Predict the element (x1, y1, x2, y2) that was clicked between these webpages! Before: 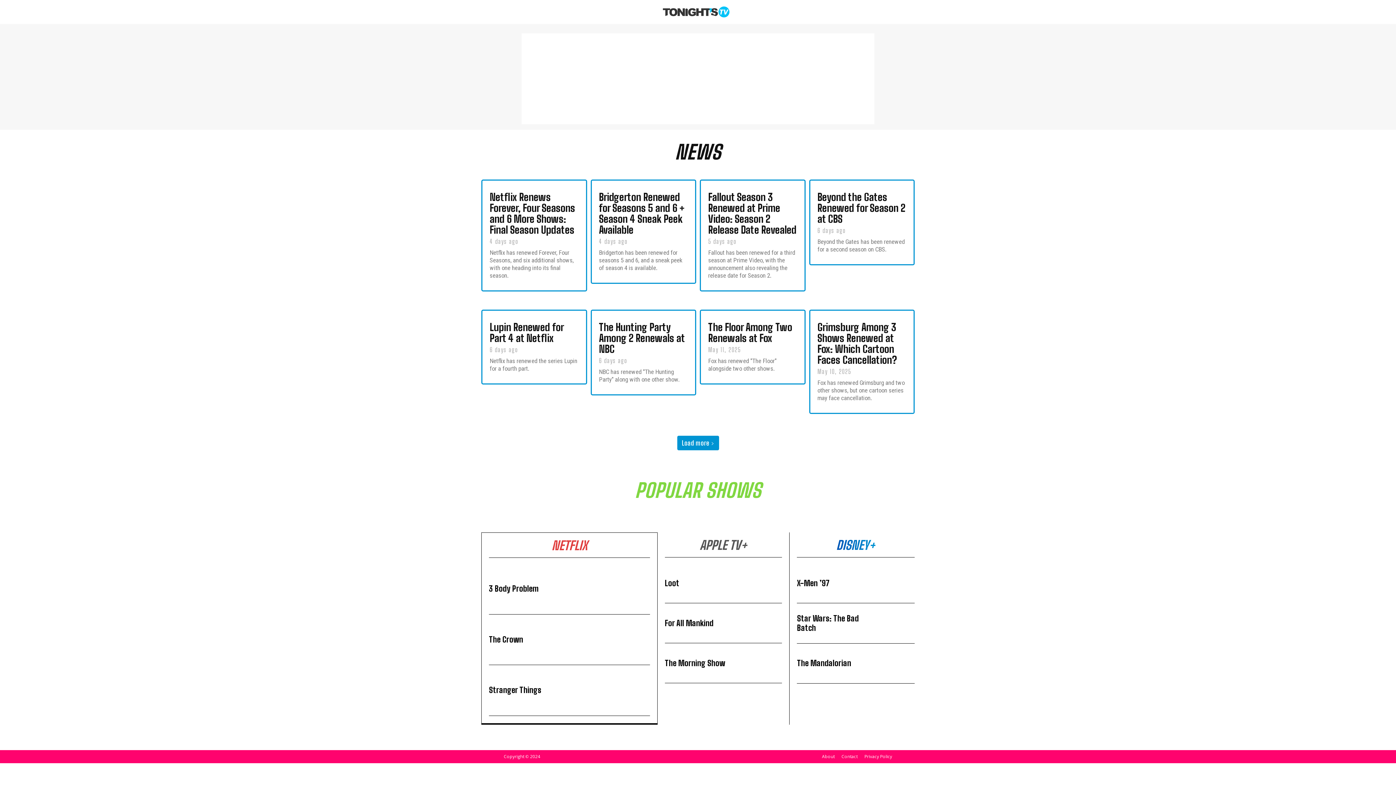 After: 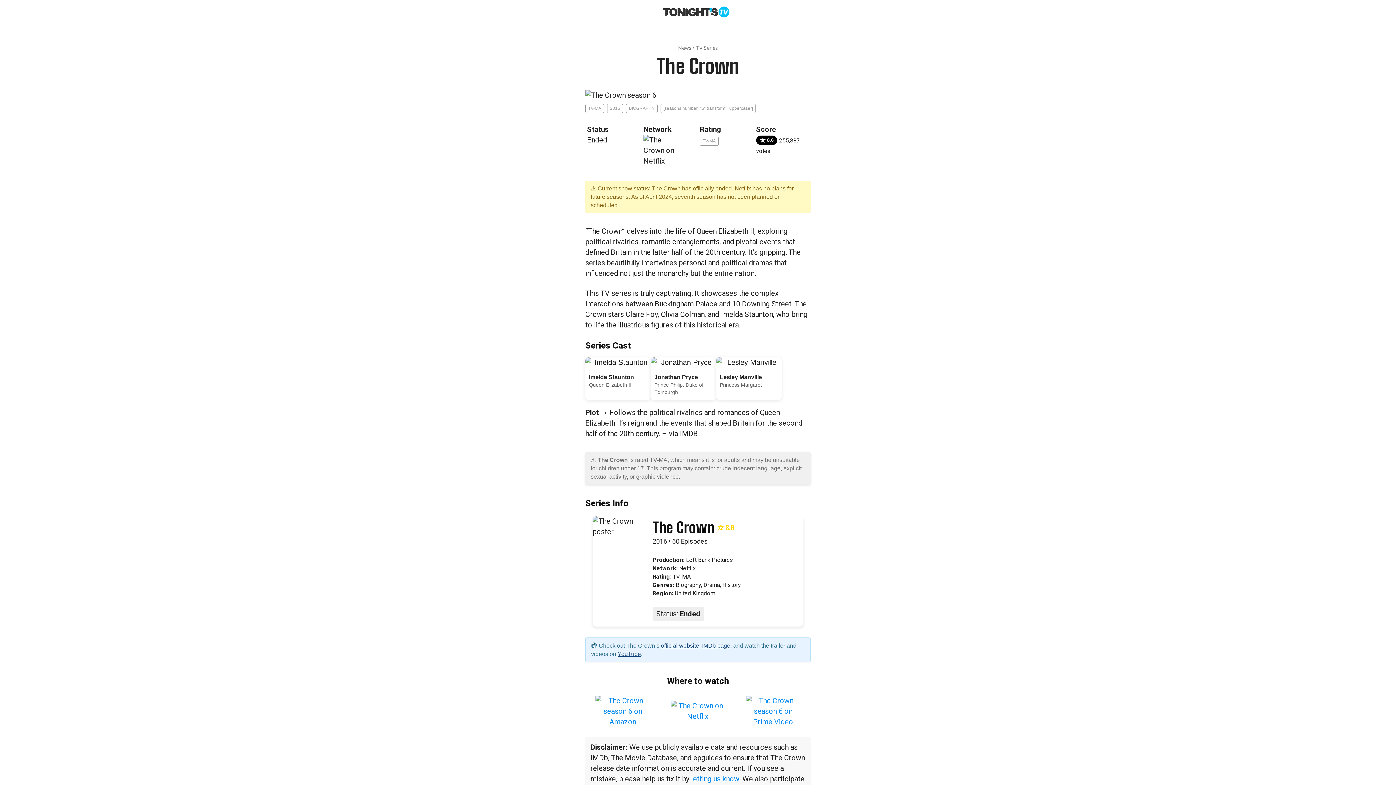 Action: bbox: (489, 634, 523, 644) label: The Crown